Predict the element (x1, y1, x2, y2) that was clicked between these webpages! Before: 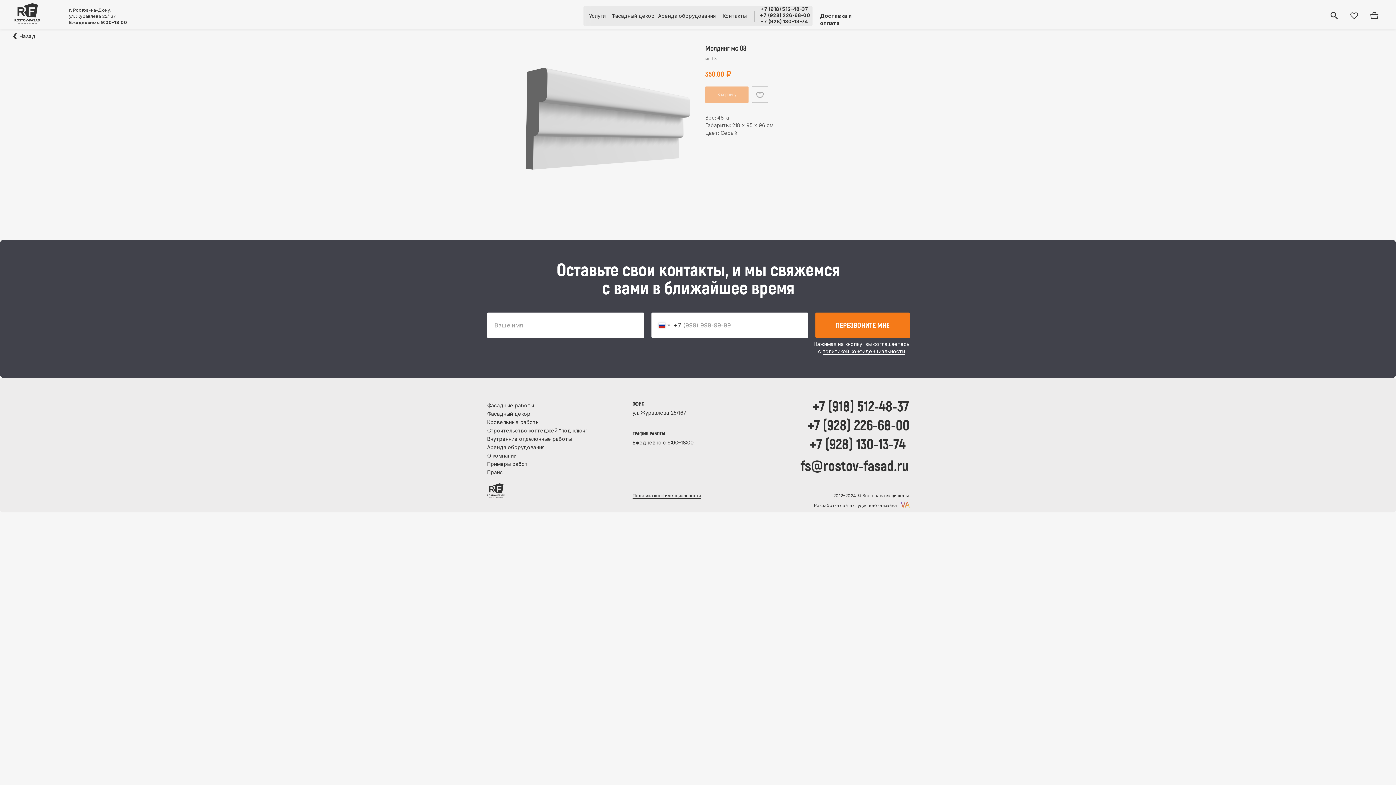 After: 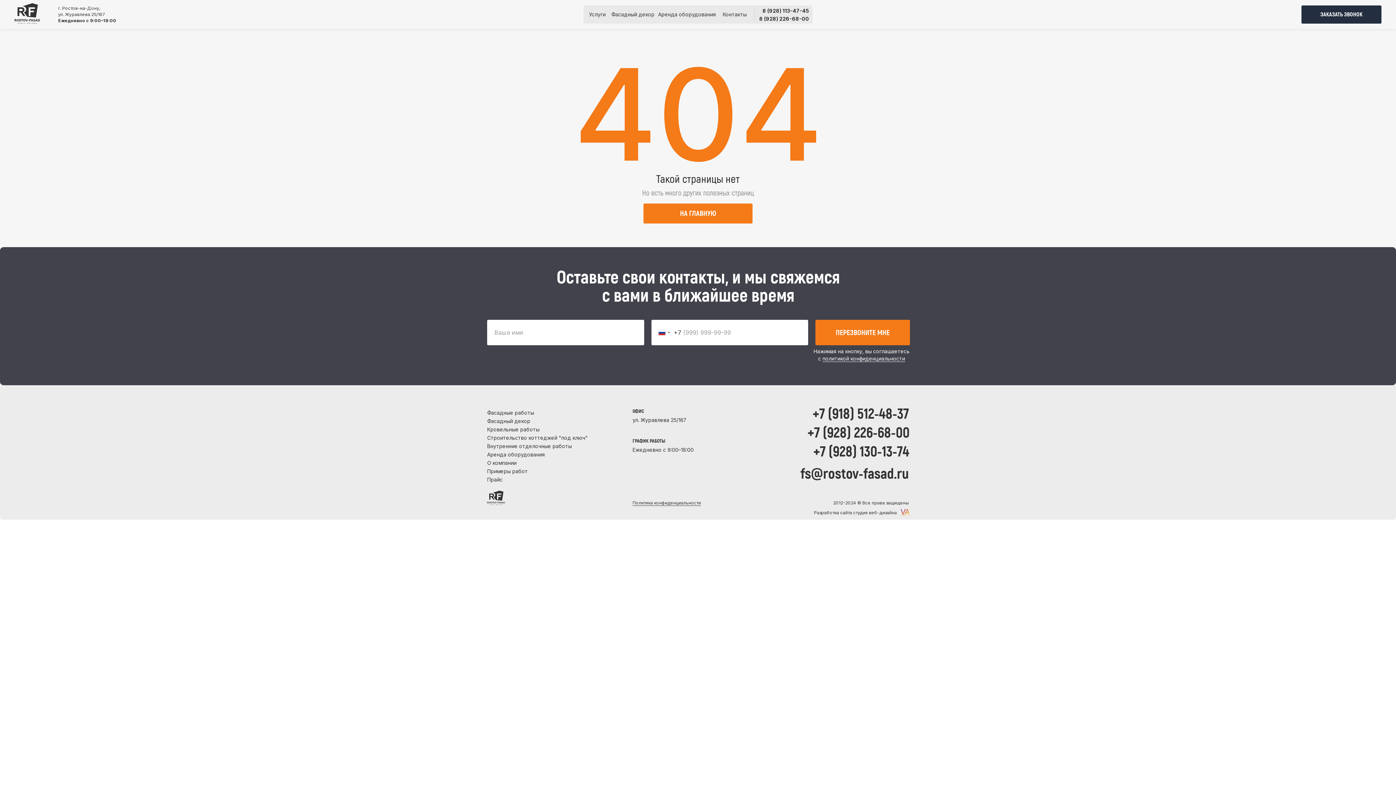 Action: bbox: (487, 427, 588, 433) label: Строительство коттеджей "под ключ"